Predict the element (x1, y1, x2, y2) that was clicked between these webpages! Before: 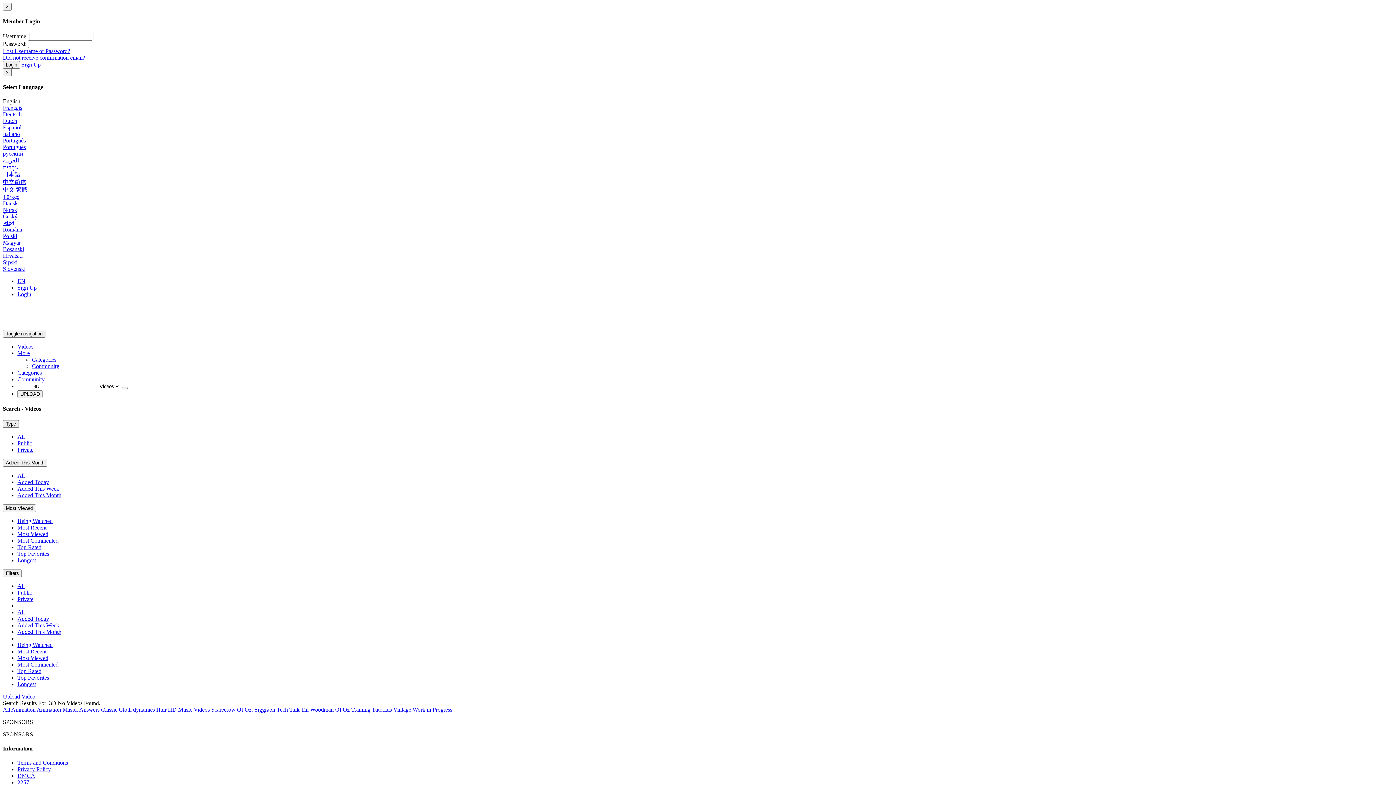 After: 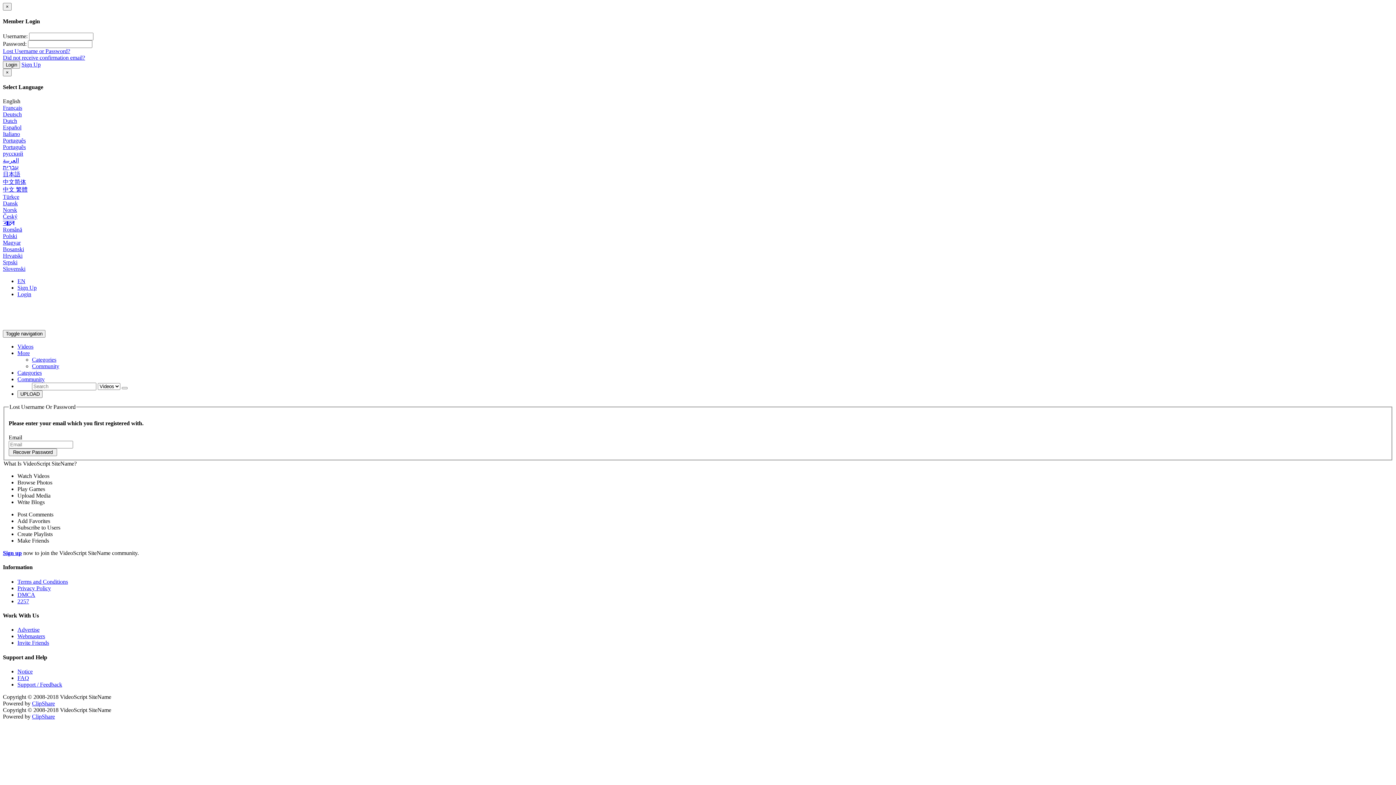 Action: bbox: (2, 47, 70, 54) label: Lost Username or Password?